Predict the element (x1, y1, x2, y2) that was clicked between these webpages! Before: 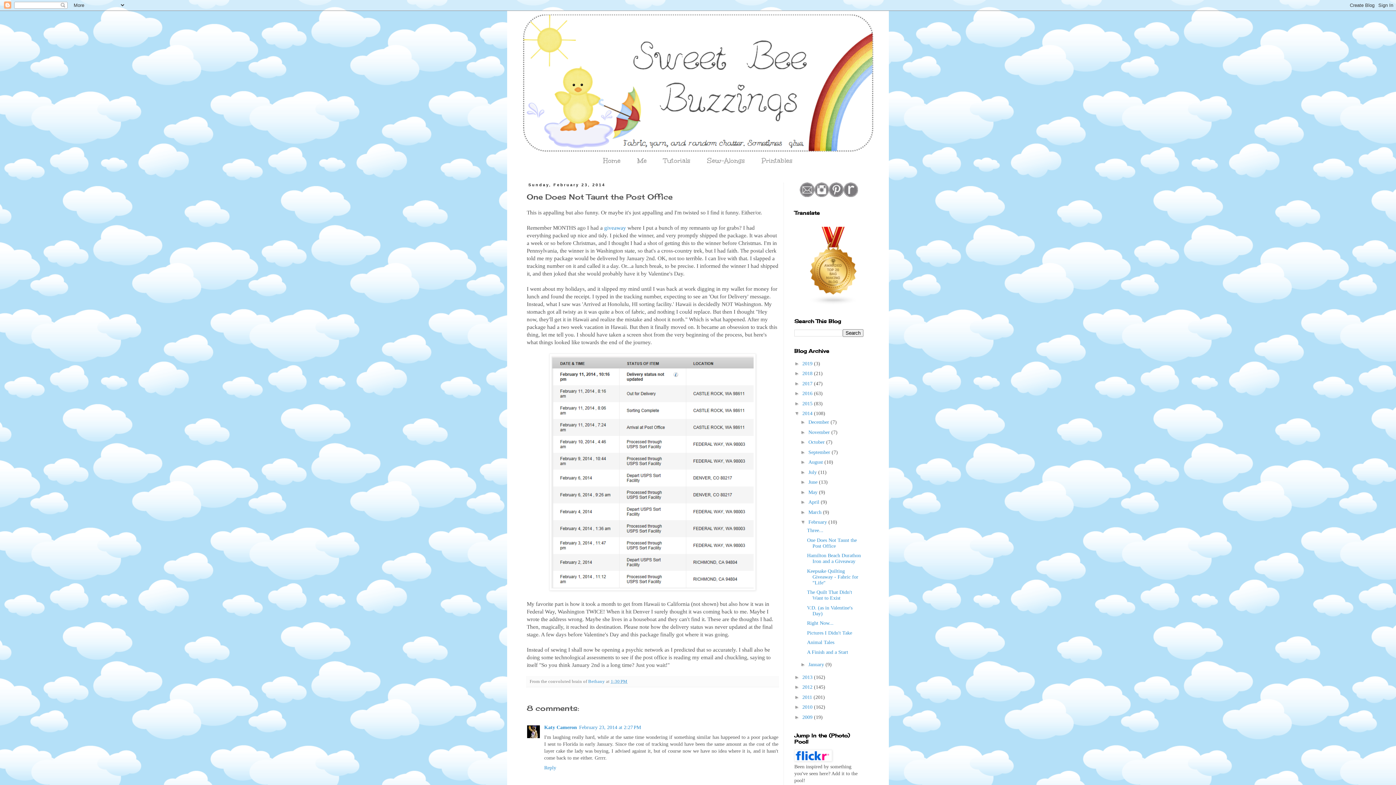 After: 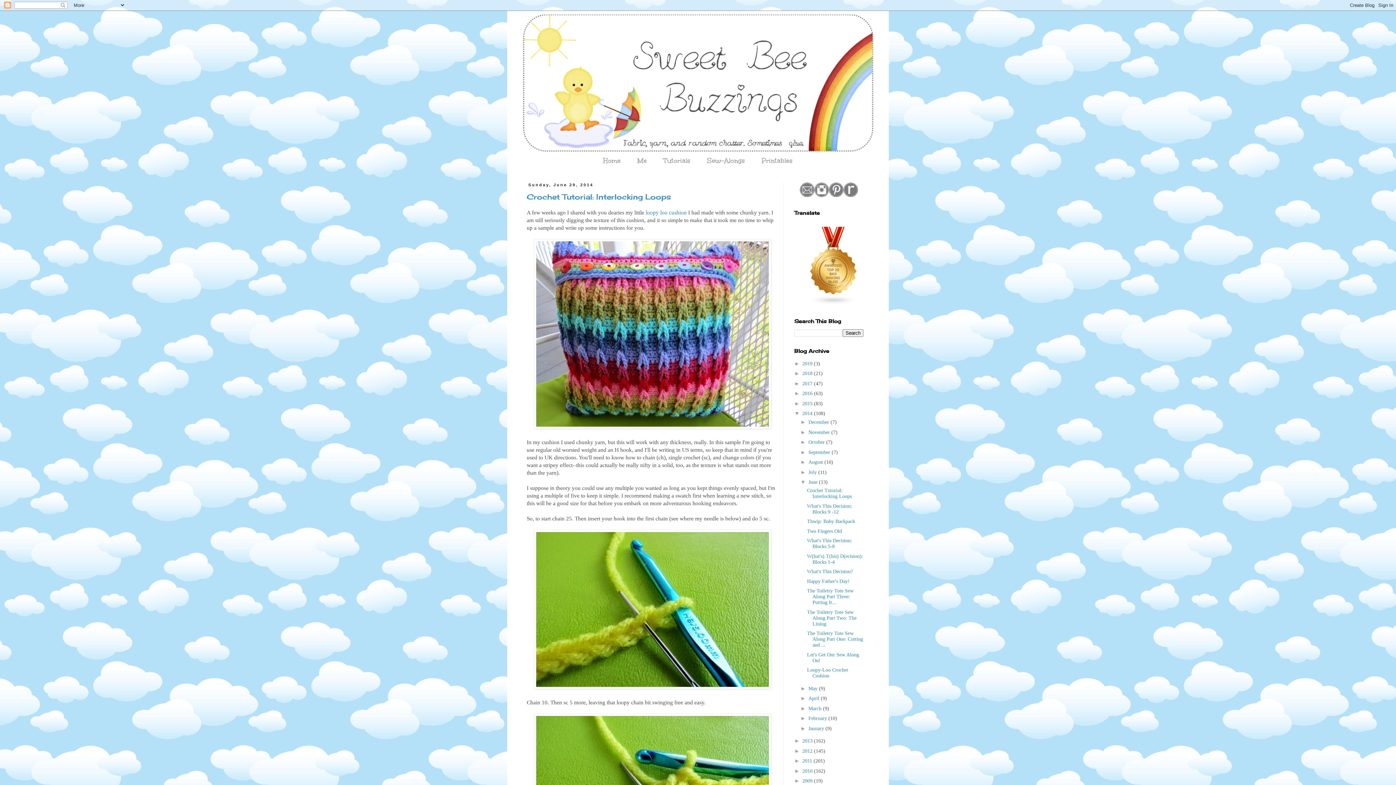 Action: bbox: (808, 479, 819, 485) label: June 